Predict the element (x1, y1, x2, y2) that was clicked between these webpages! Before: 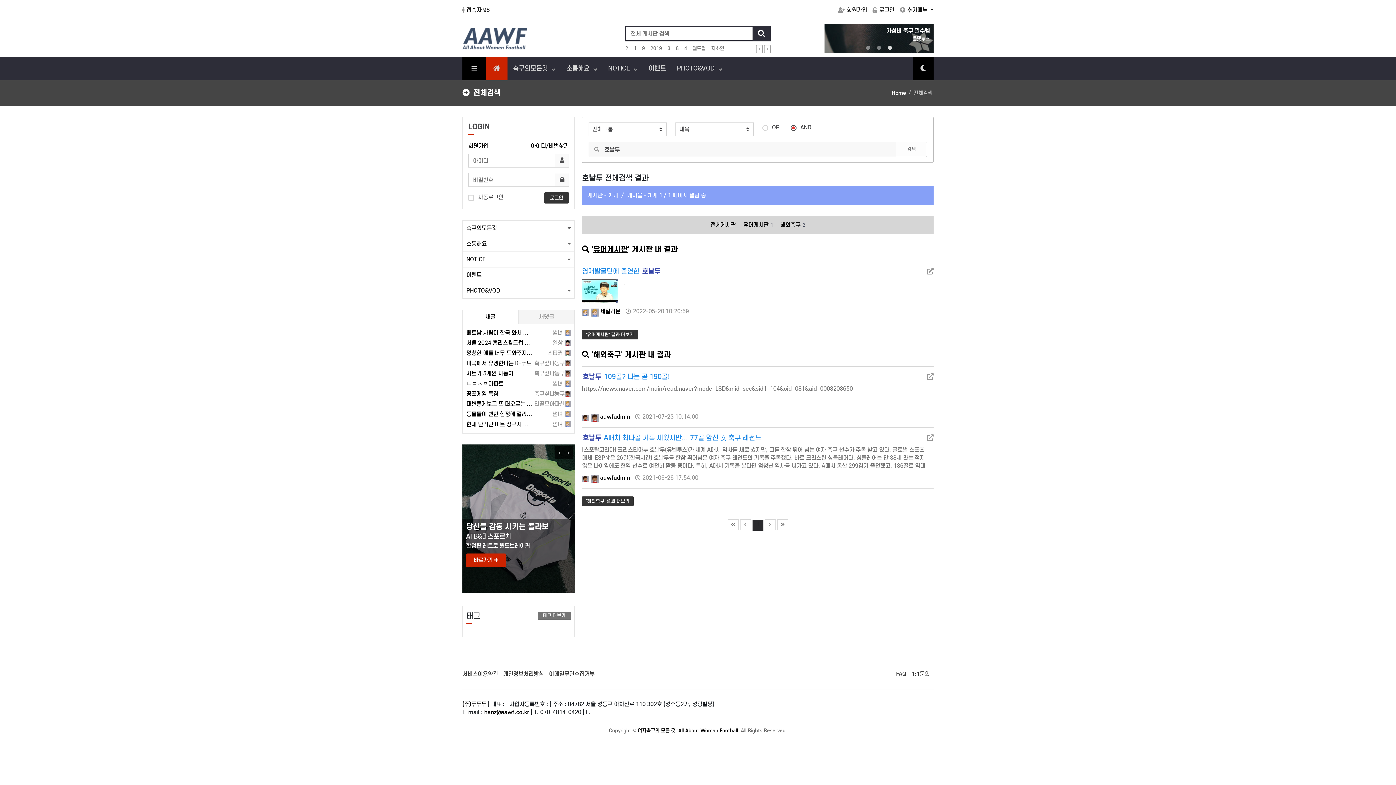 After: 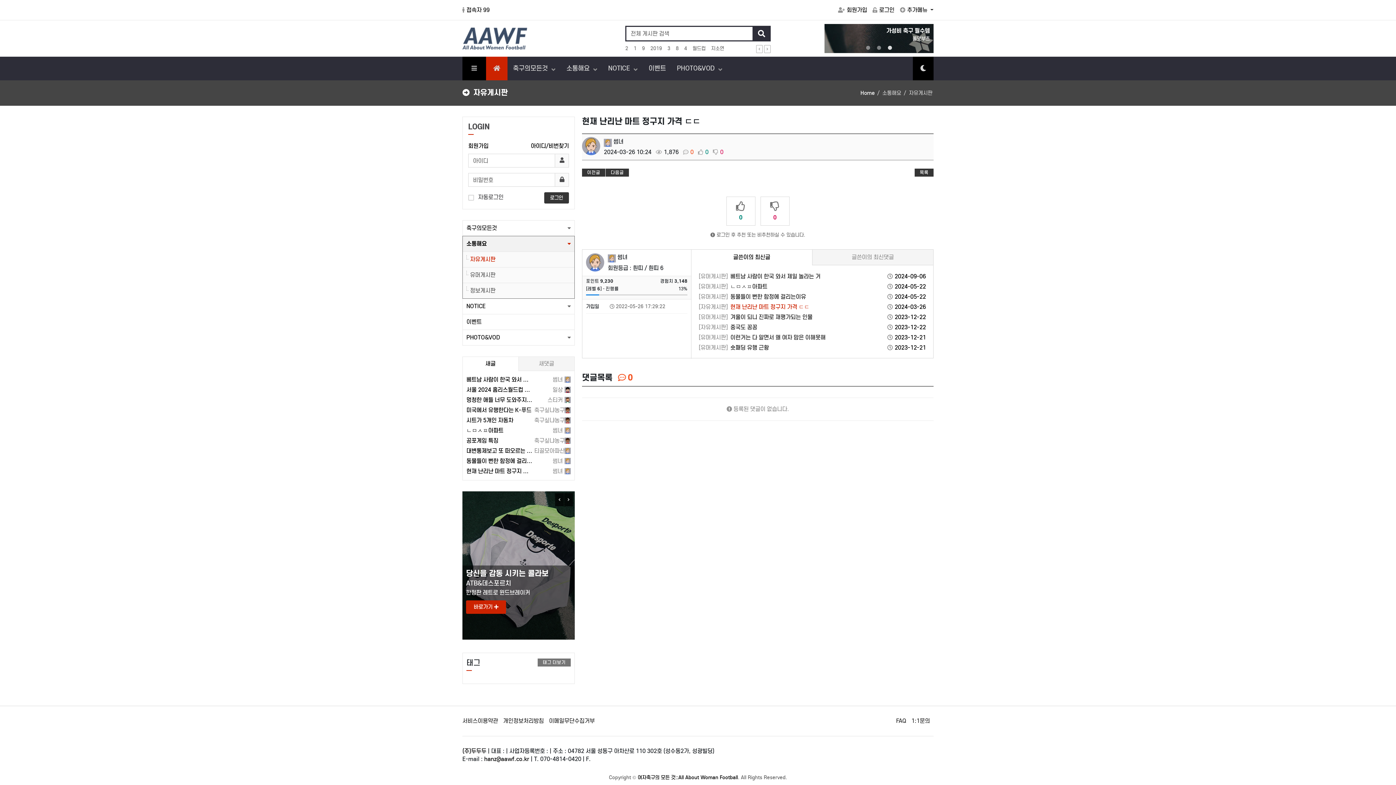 Action: label: 현재 난리난 마트 정구지 가격 ㄷㄷ
썸녀 bbox: (466, 420, 570, 428)